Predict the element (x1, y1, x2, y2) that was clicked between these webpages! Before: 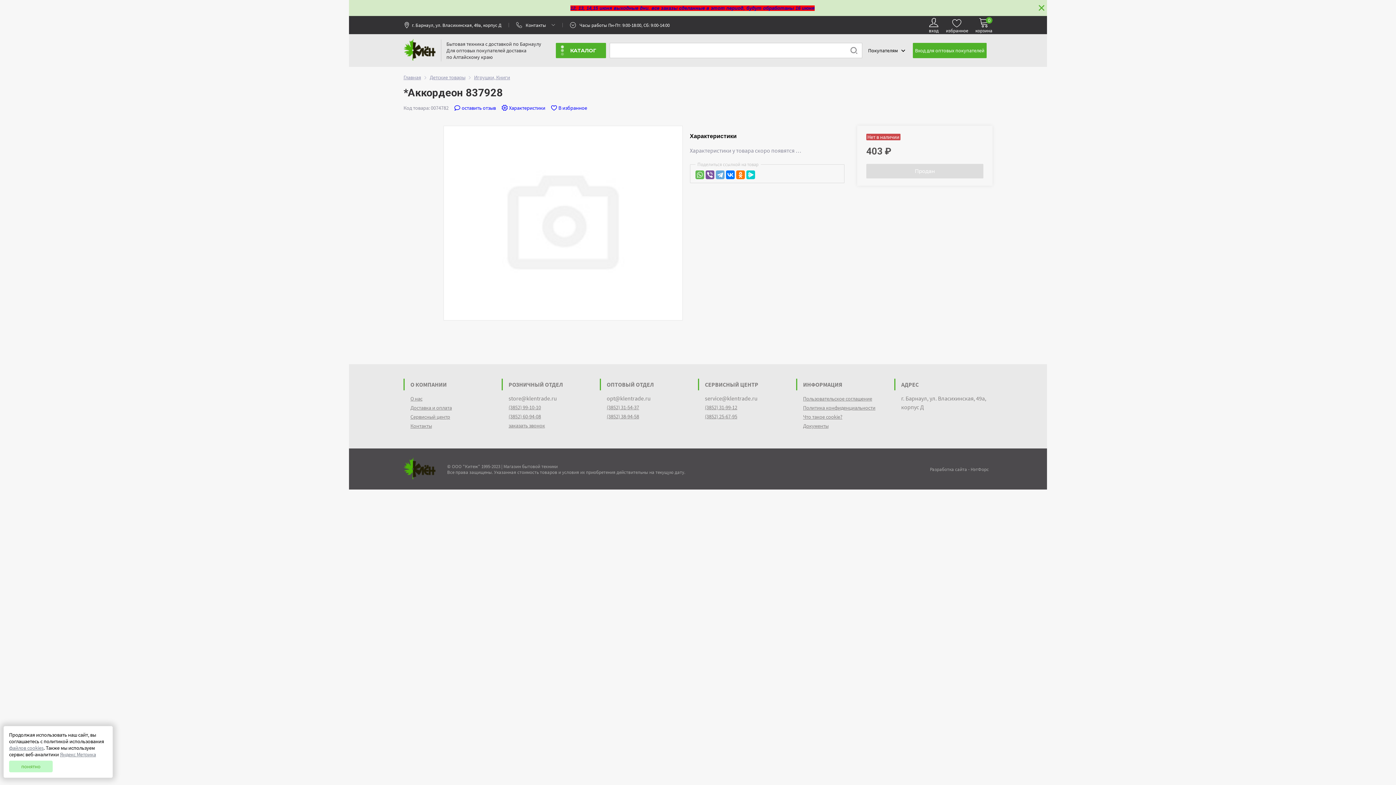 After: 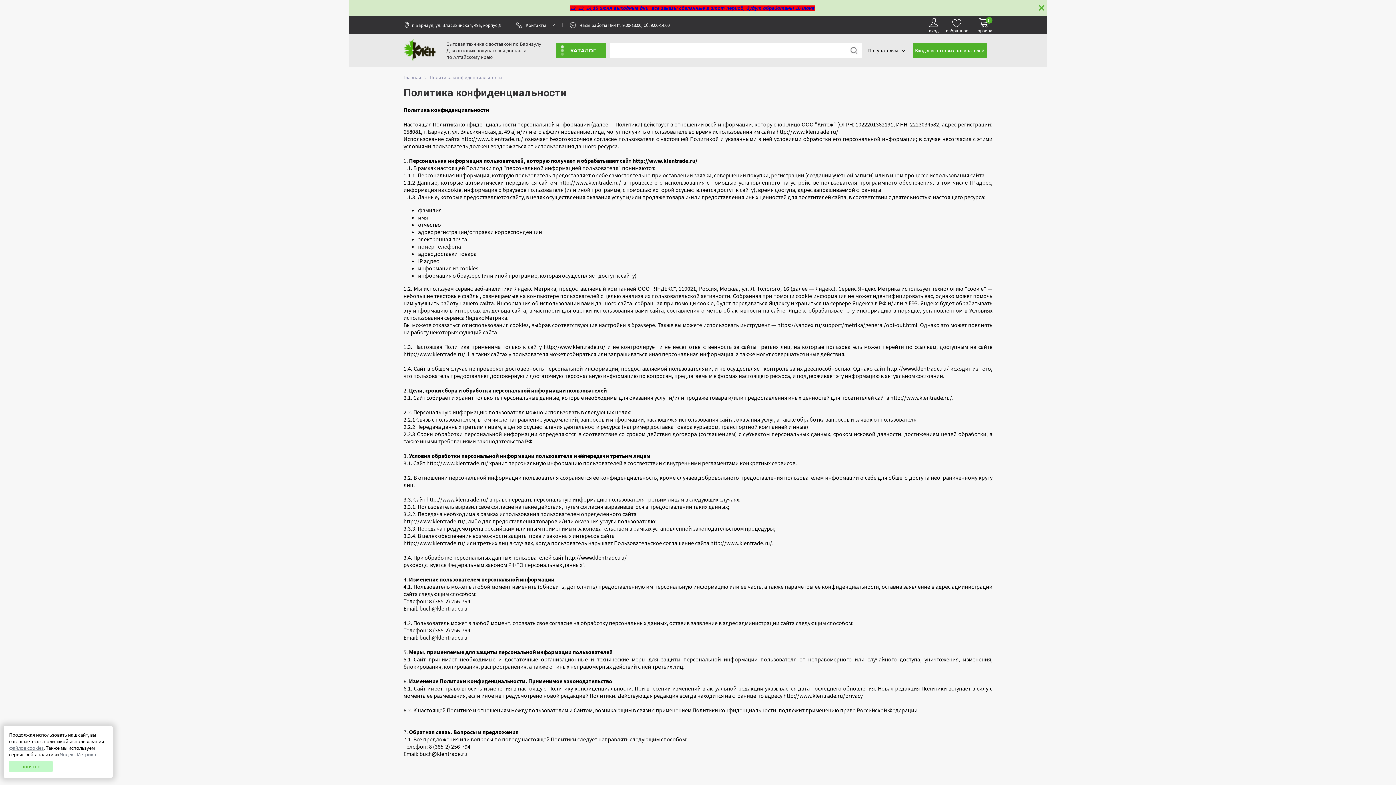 Action: bbox: (803, 404, 875, 411) label: Политика конфиденциальности